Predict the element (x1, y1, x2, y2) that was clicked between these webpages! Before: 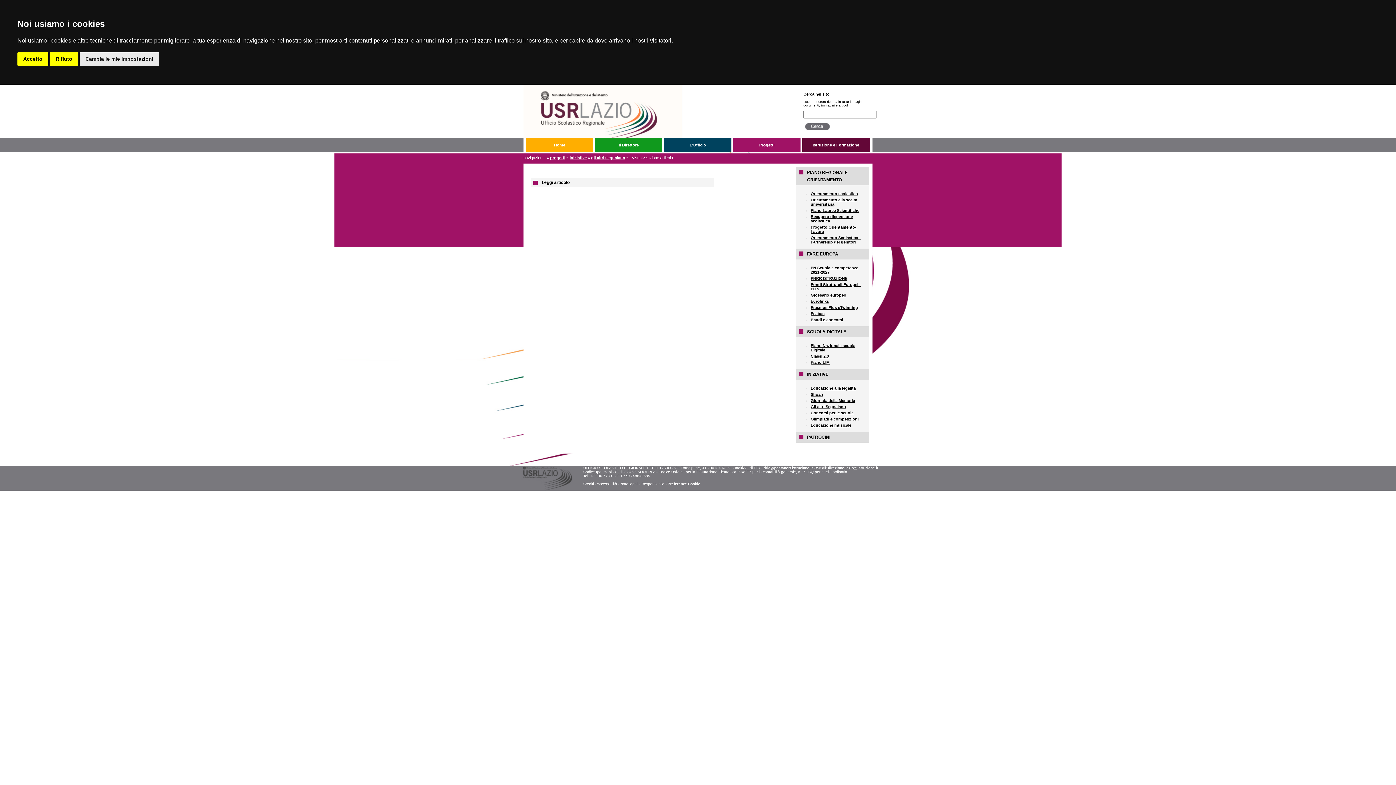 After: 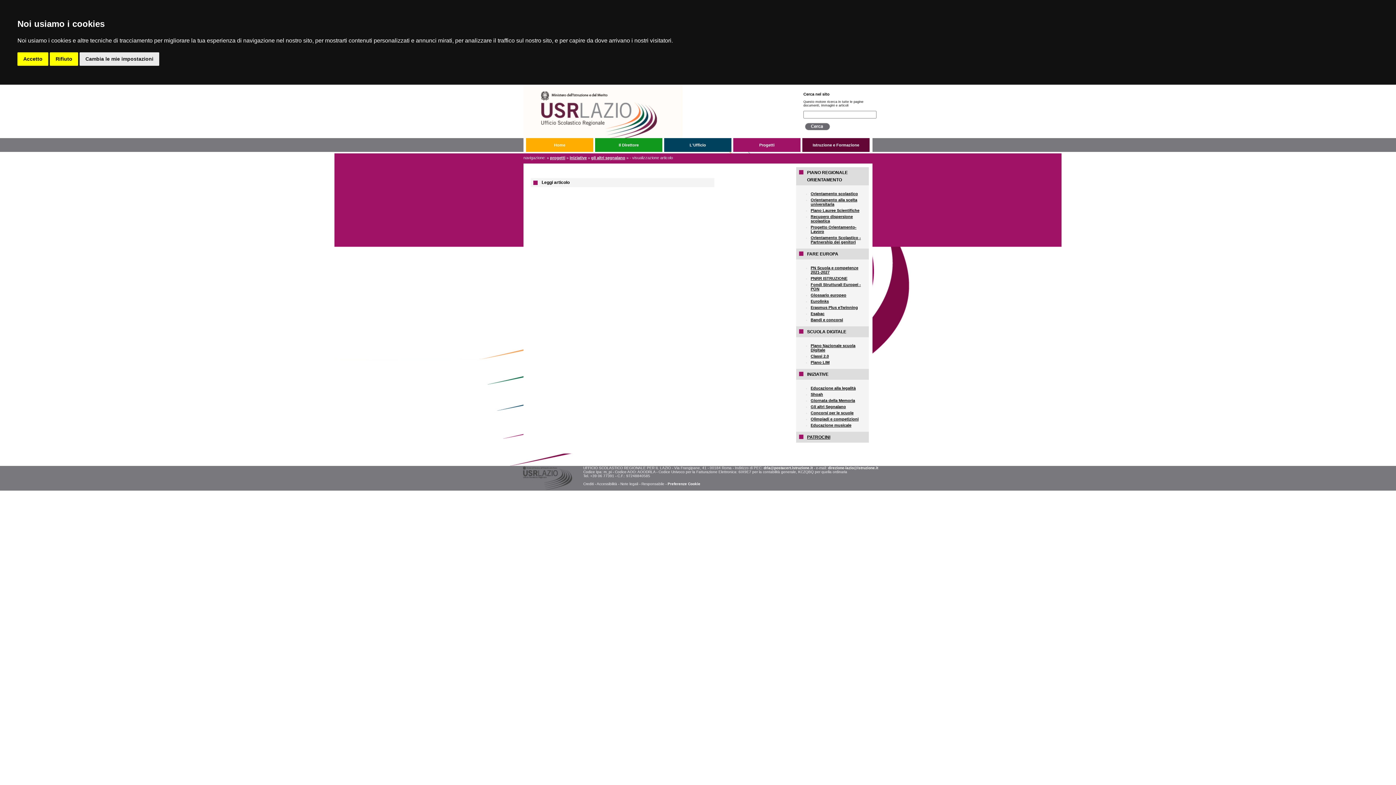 Action: bbox: (596, 482, 617, 486) label: Accessibilità